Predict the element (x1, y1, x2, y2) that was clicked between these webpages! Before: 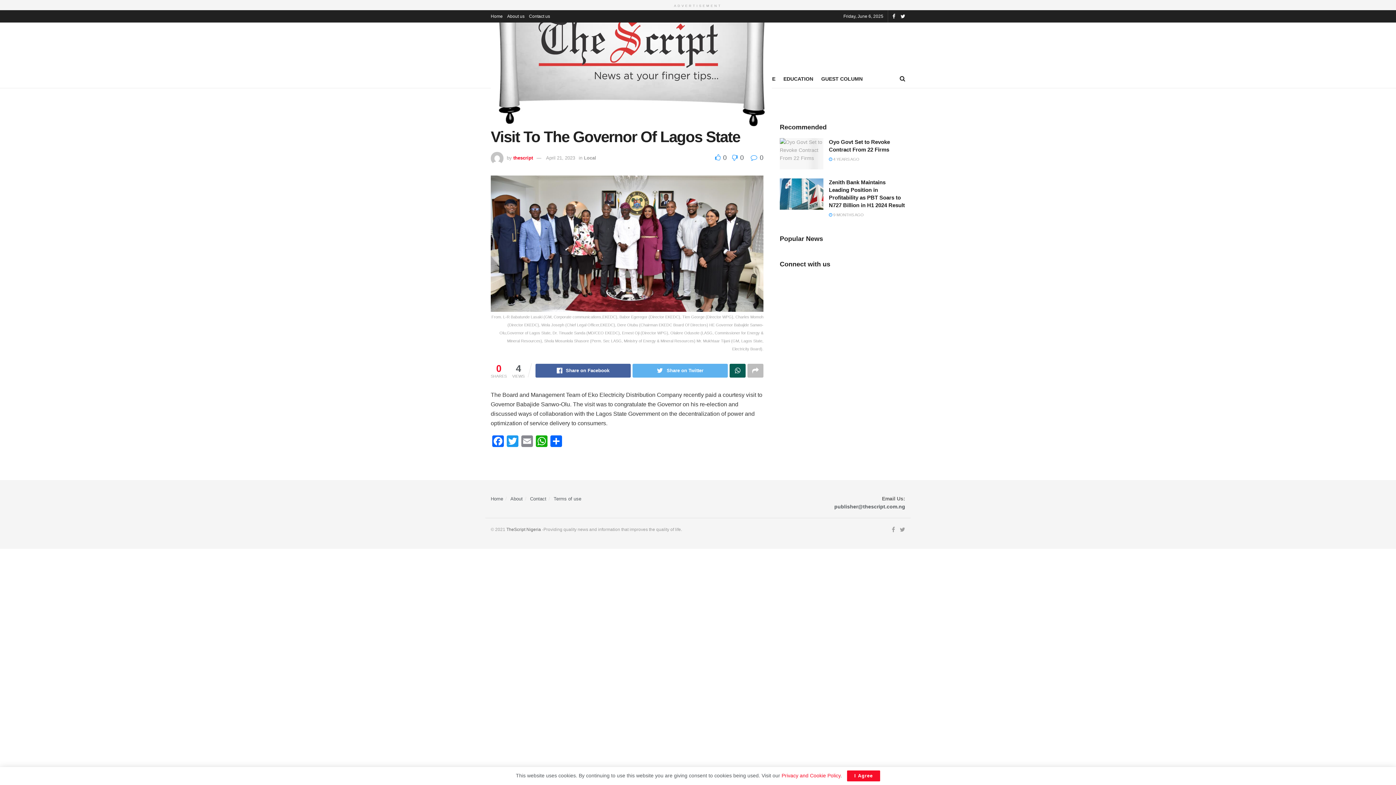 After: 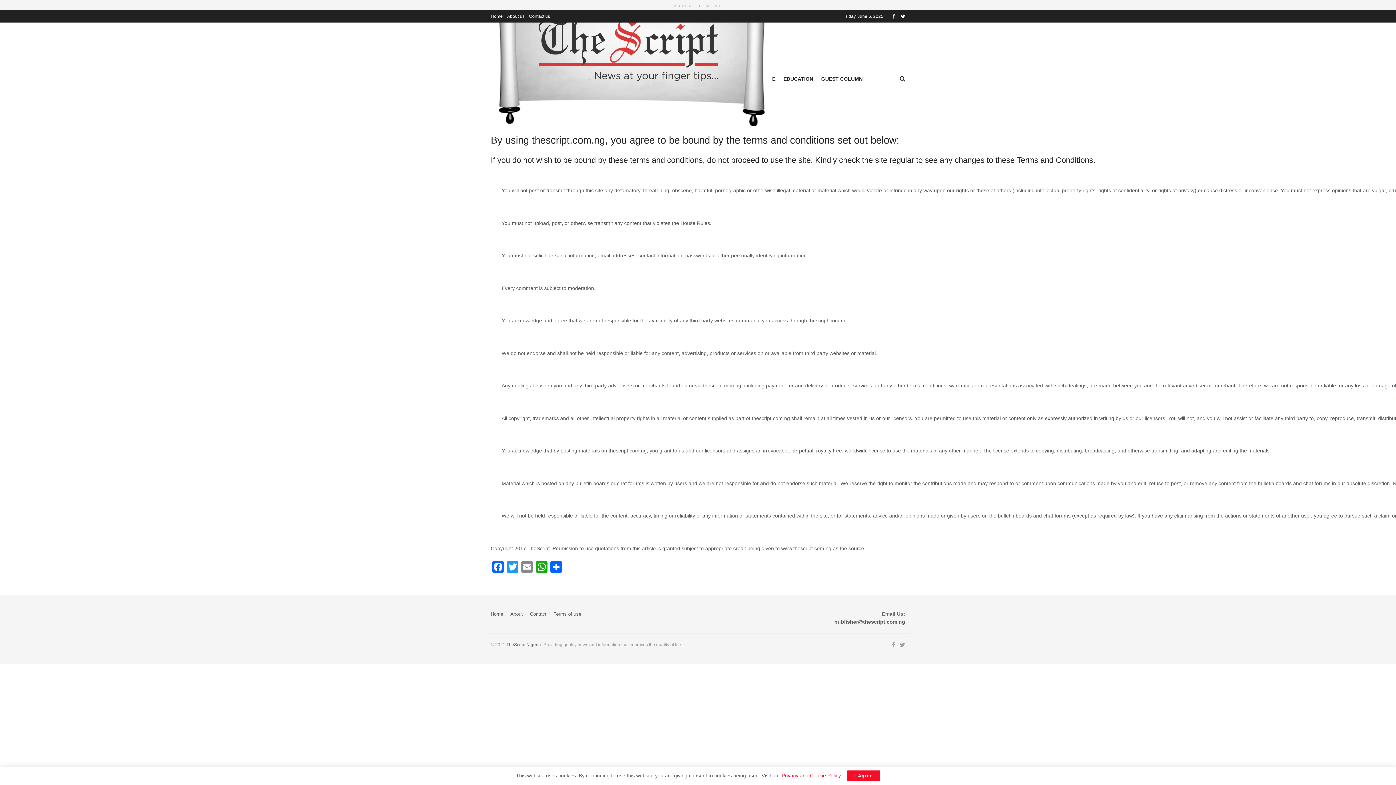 Action: bbox: (553, 496, 581, 501) label: Terms of use